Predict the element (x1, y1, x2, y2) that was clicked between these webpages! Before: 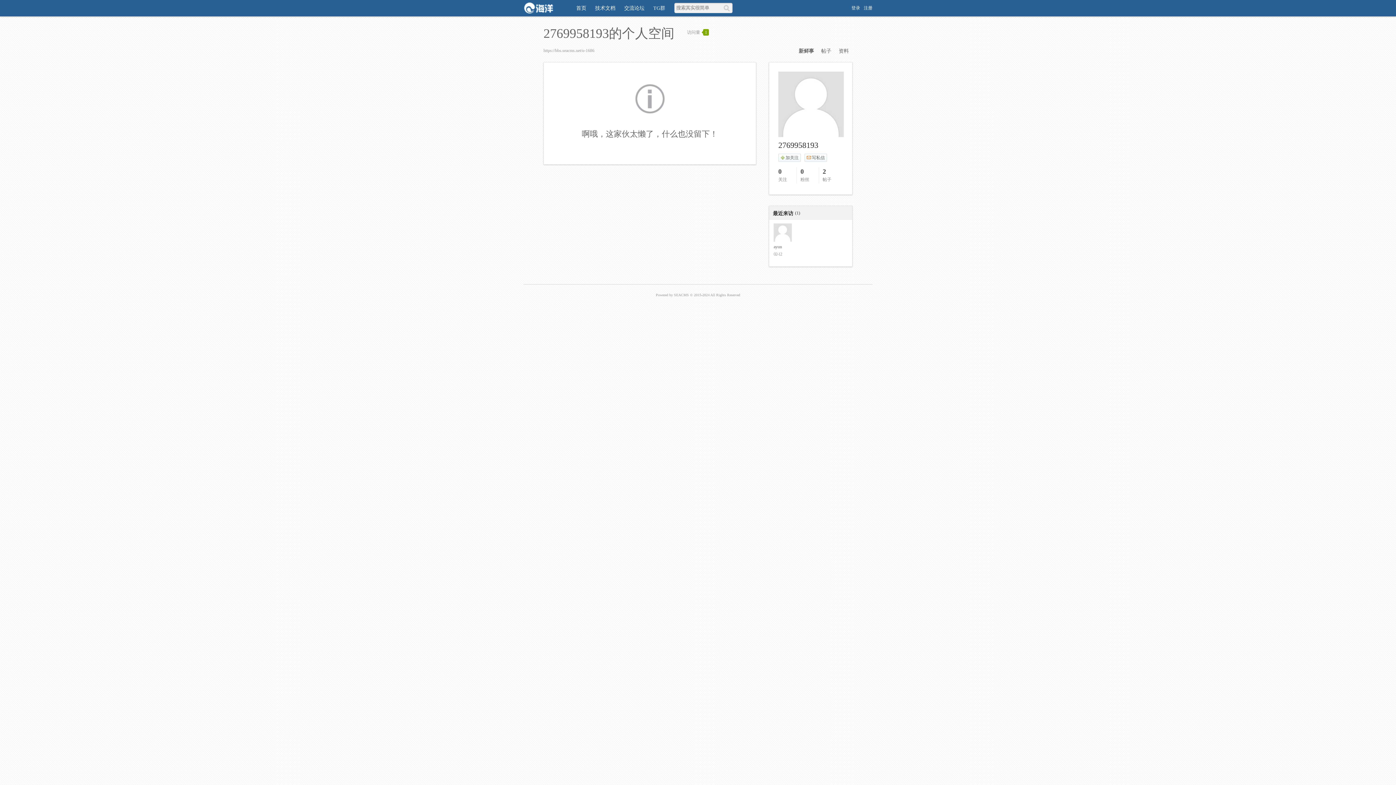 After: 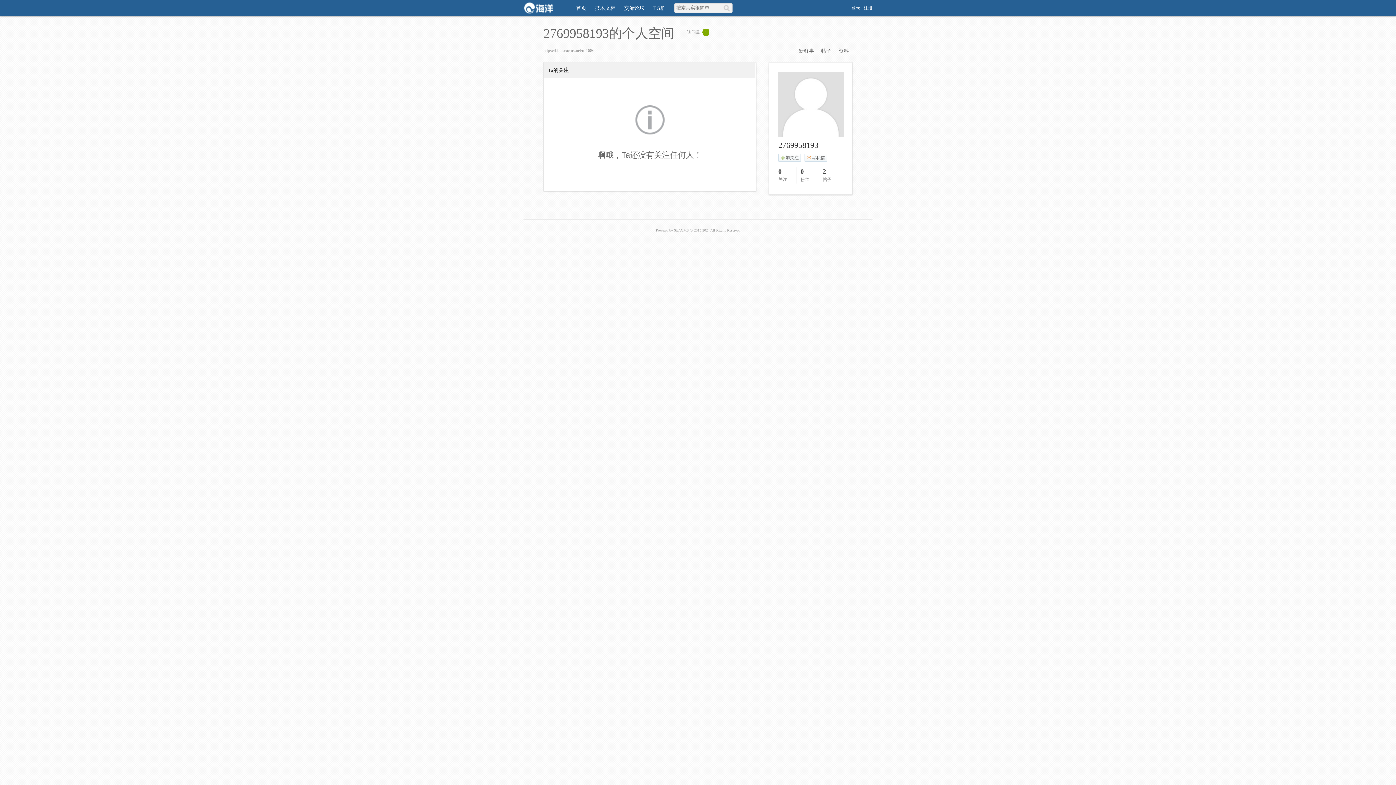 Action: label: 0
关注 bbox: (778, 169, 796, 182)